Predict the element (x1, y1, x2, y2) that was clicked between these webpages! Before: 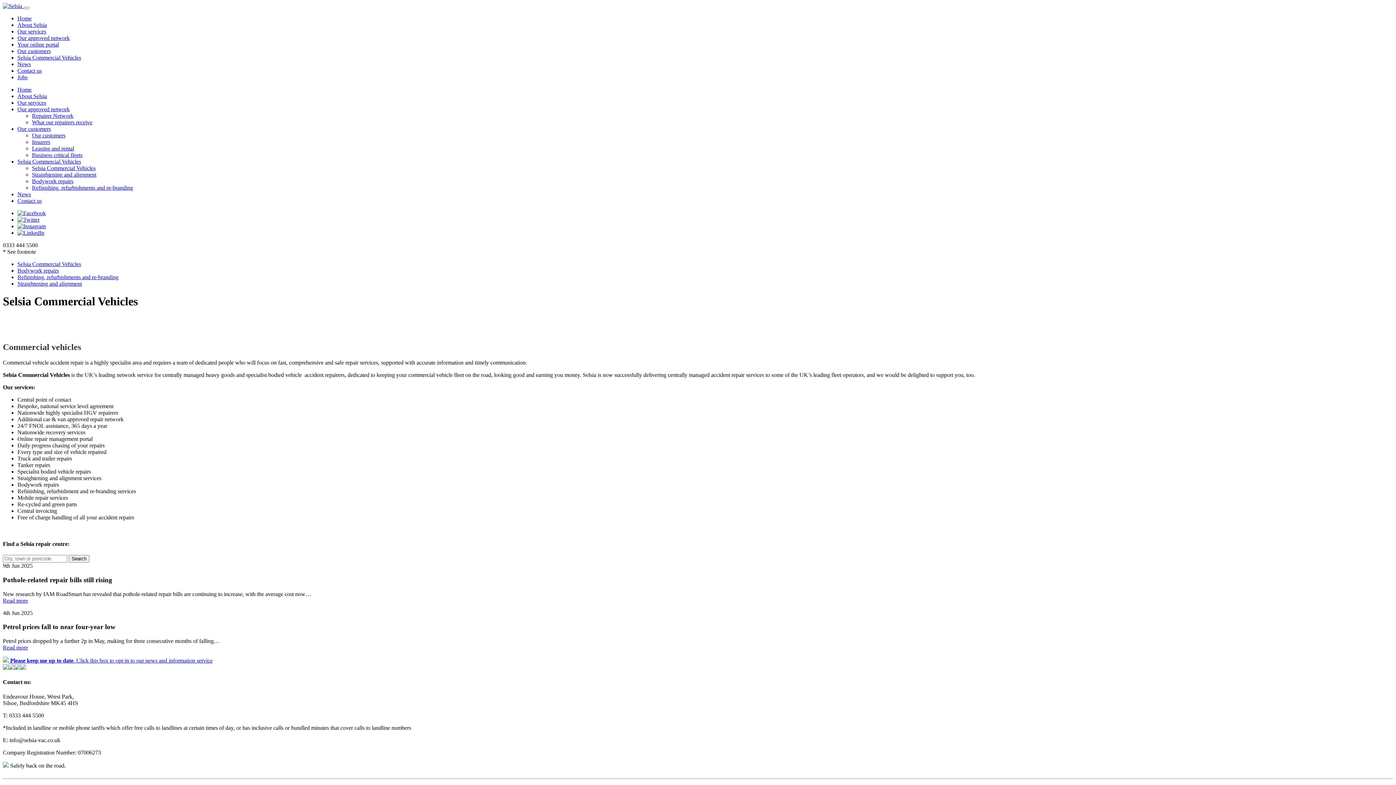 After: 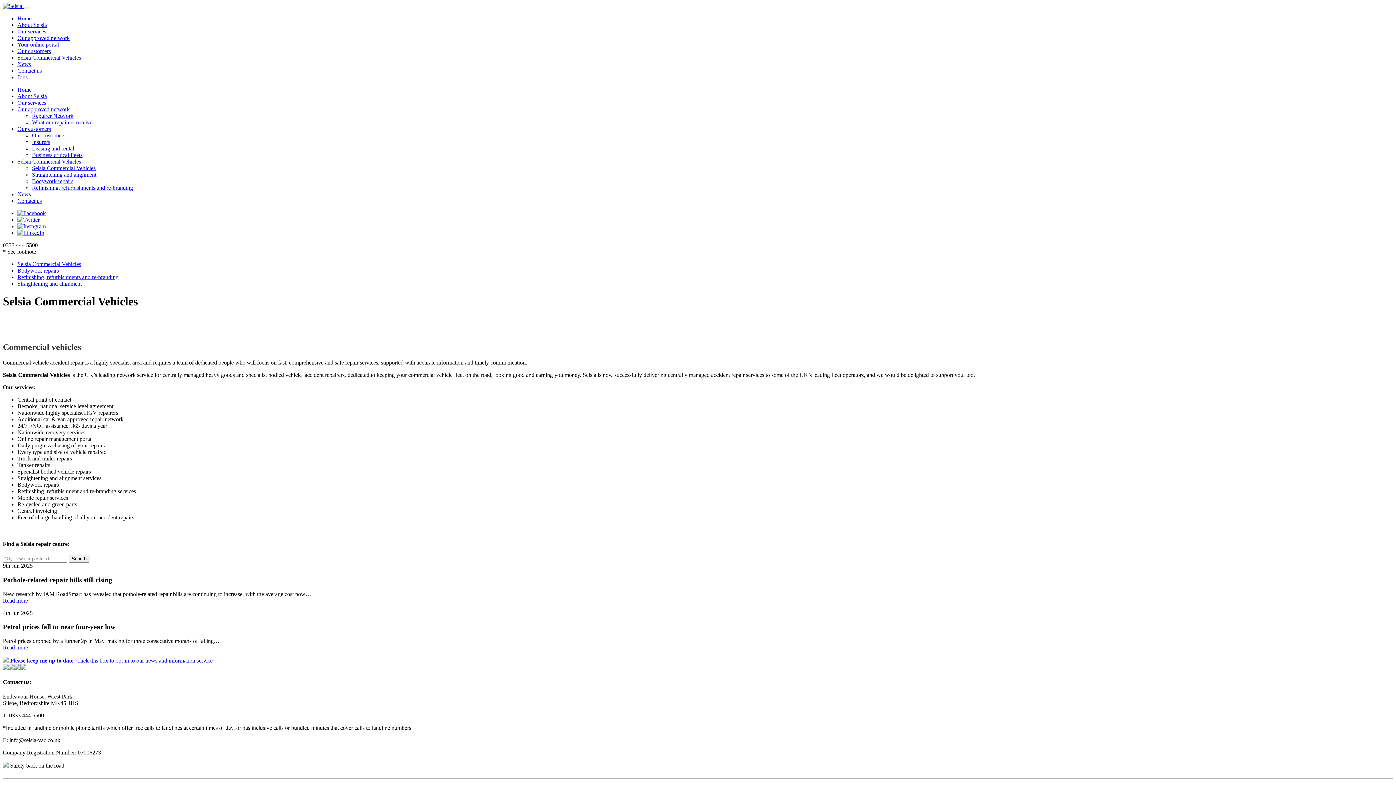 Action: bbox: (2, 665, 8, 671)